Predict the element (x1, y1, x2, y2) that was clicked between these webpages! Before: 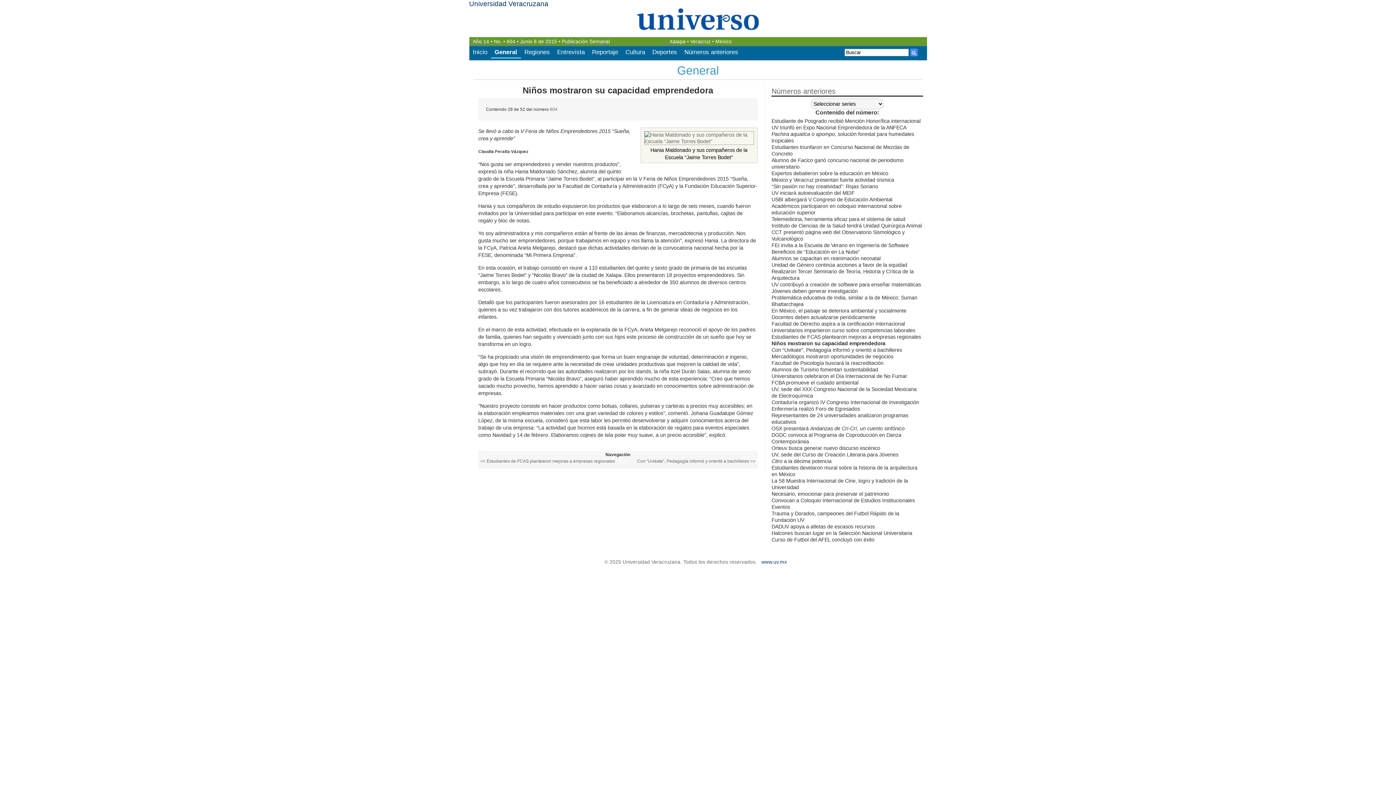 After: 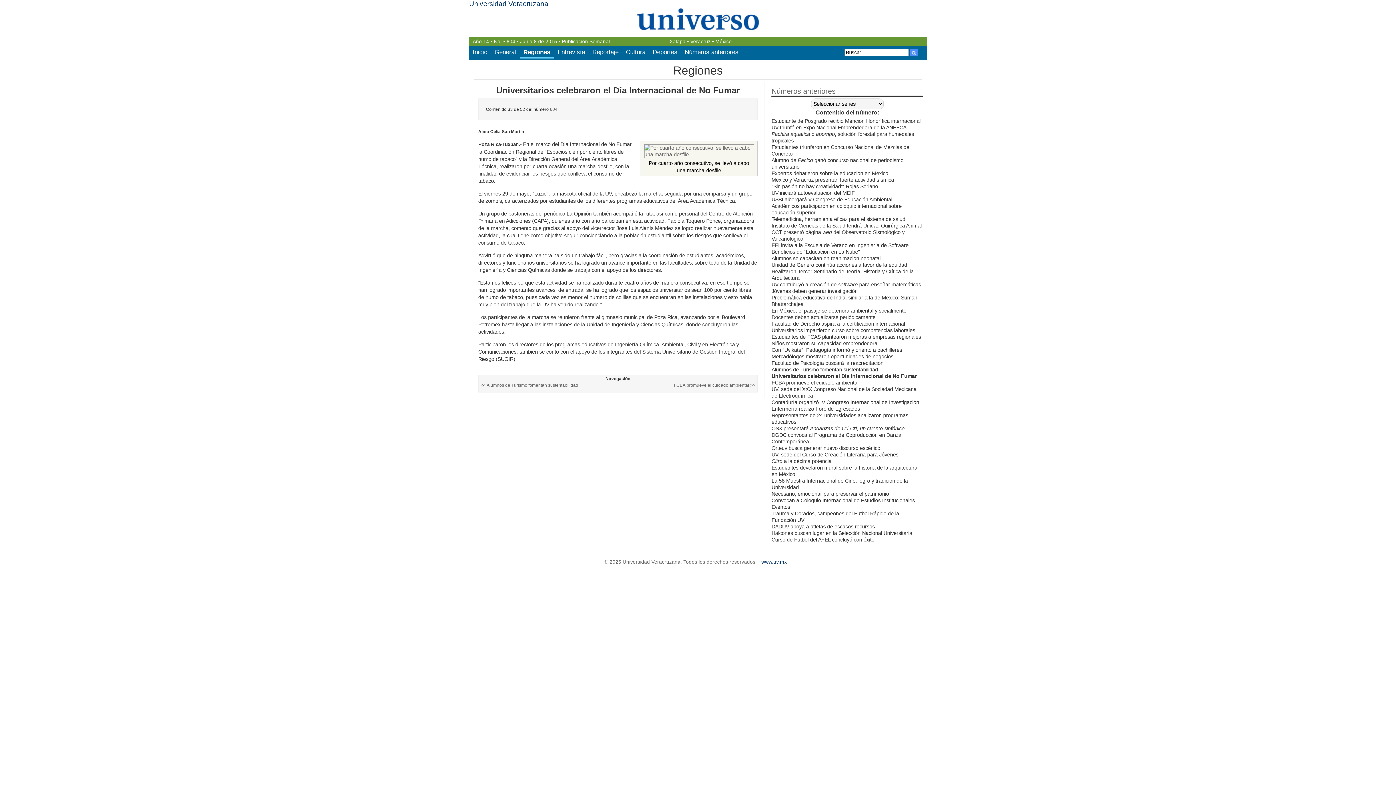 Action: label: Universitarios celebraron el Día Internacional de No Fumar bbox: (771, 373, 907, 379)